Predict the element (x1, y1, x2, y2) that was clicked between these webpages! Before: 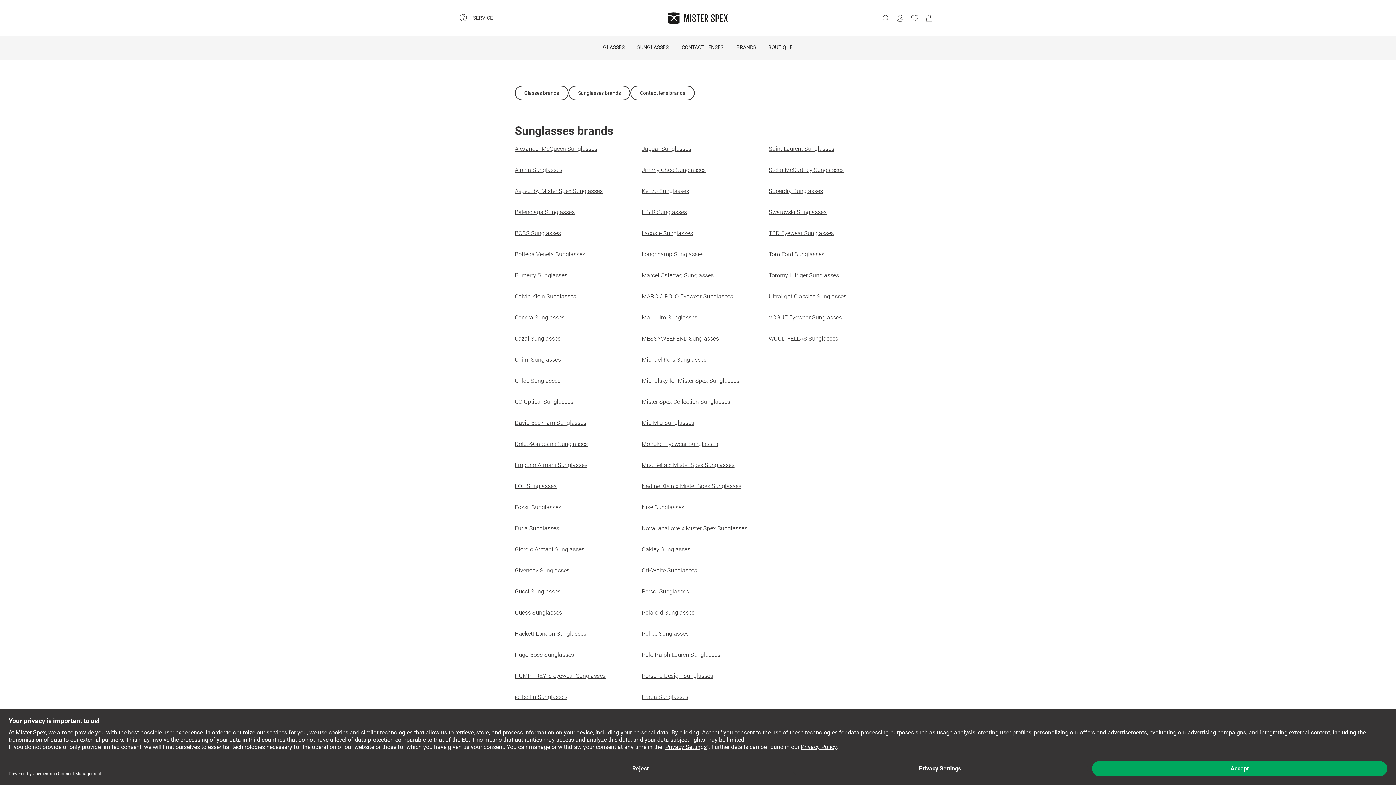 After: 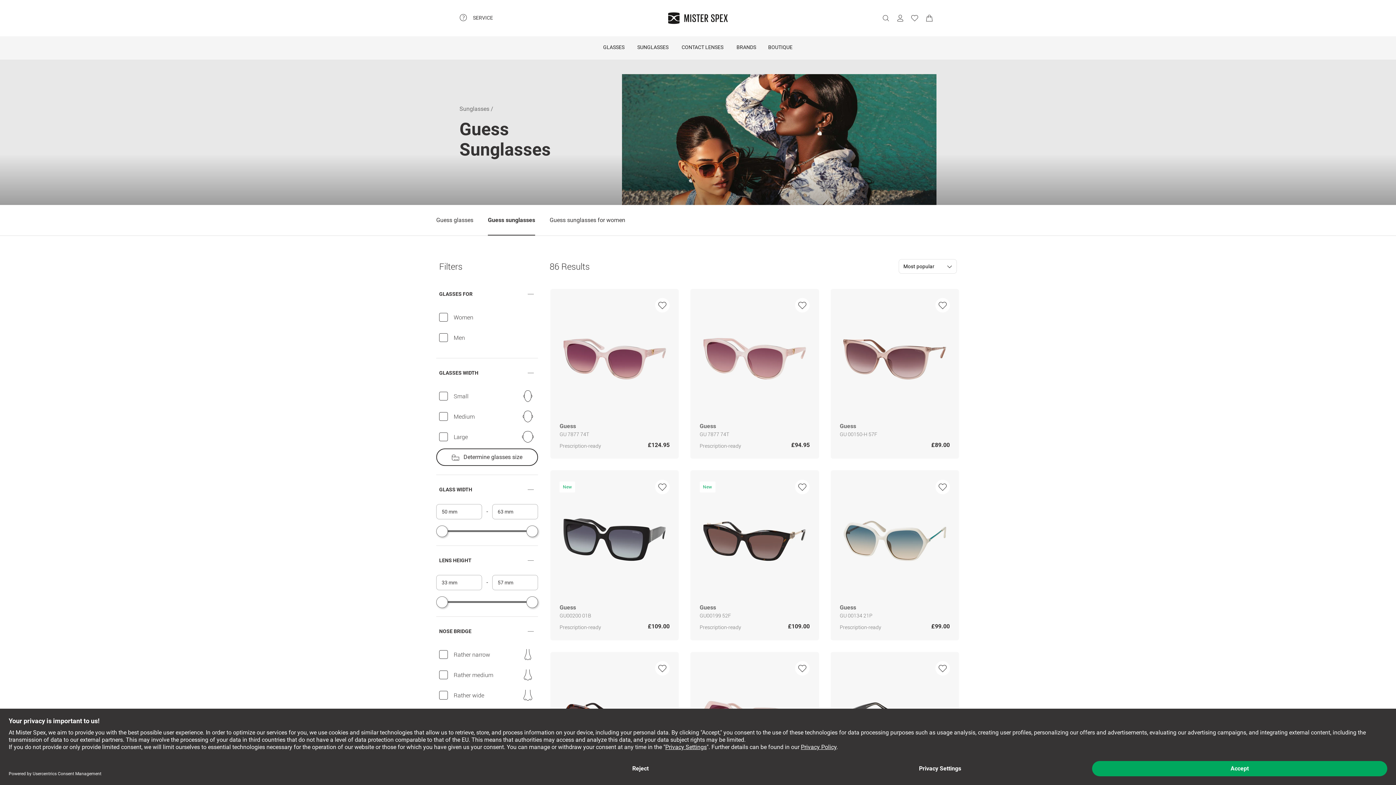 Action: bbox: (514, 608, 562, 616) label: Guess Sunglasses